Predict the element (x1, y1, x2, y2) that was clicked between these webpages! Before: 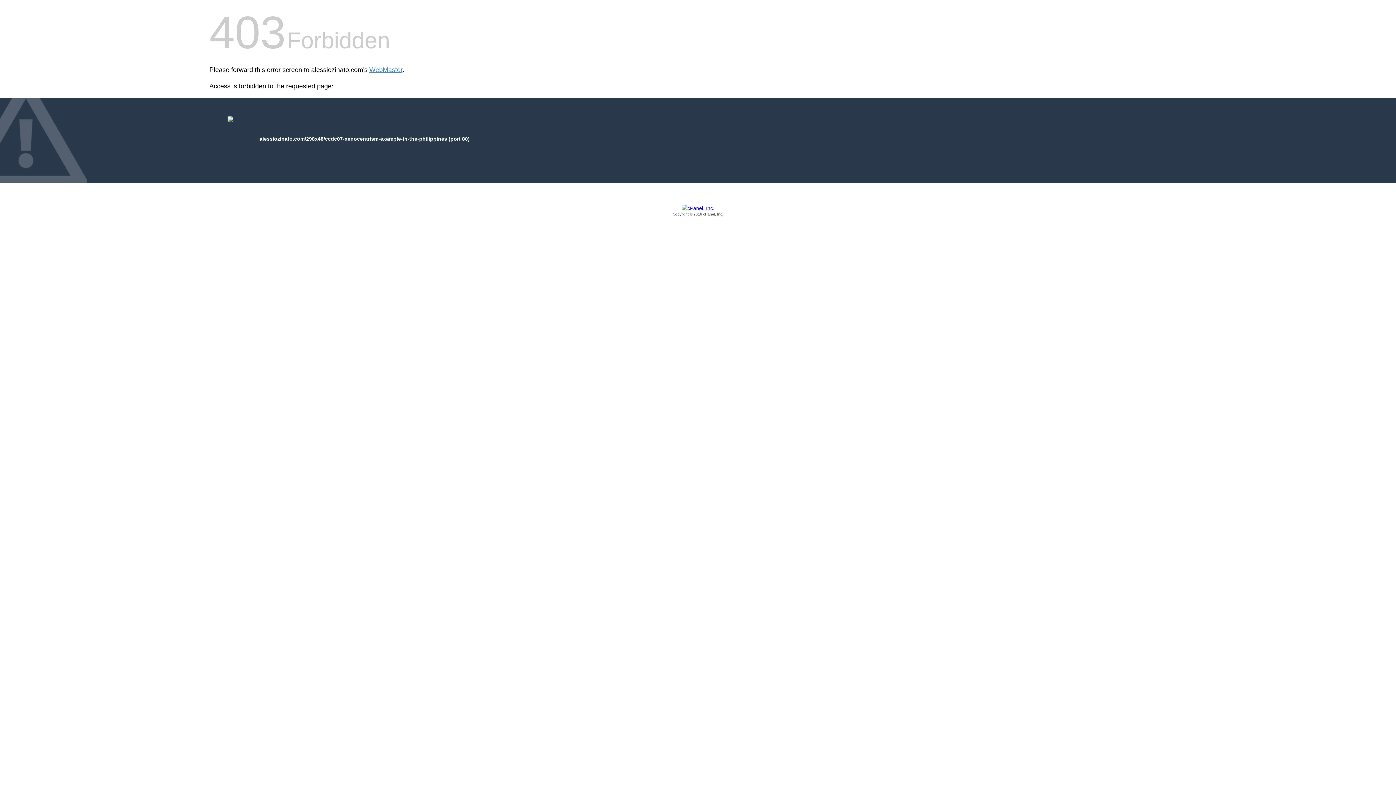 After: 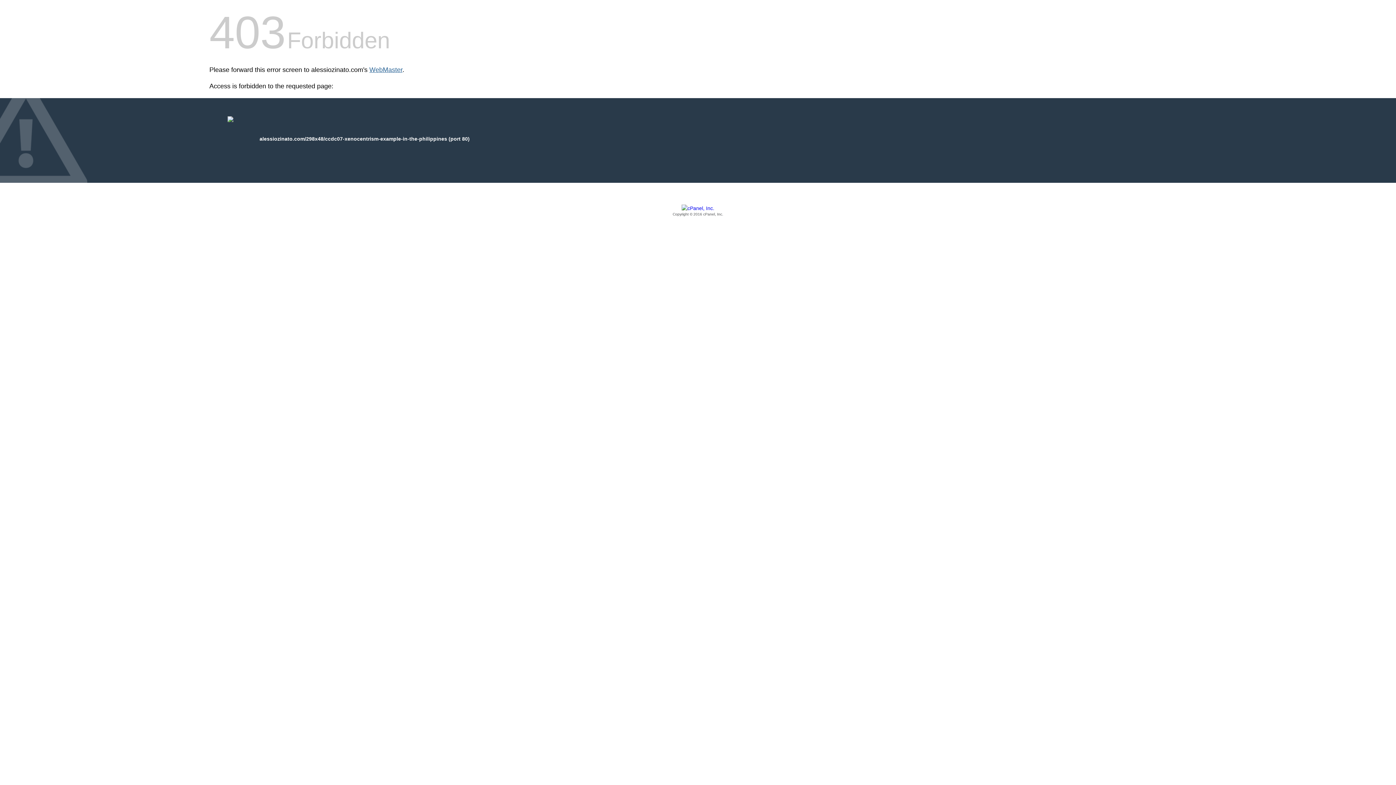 Action: bbox: (369, 66, 402, 73) label: WebMaster